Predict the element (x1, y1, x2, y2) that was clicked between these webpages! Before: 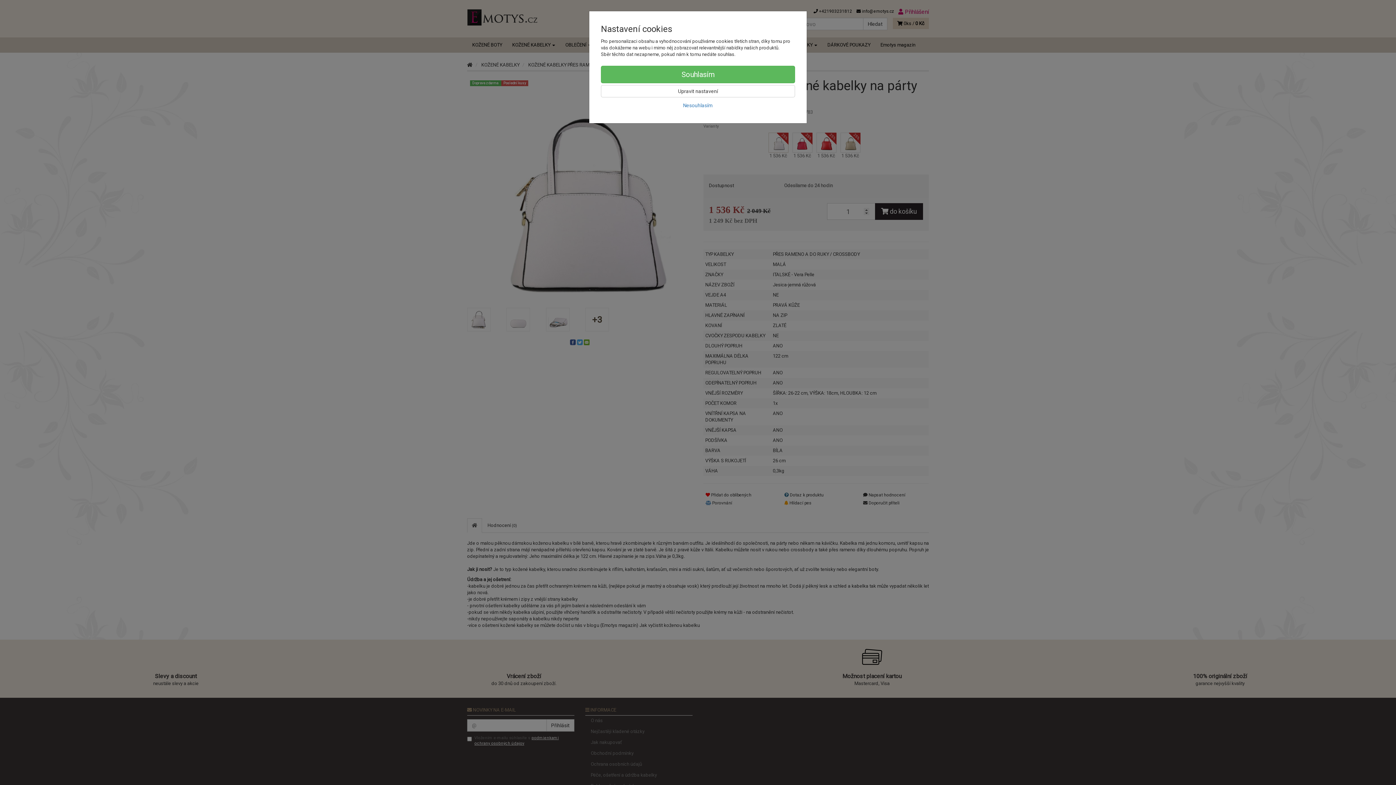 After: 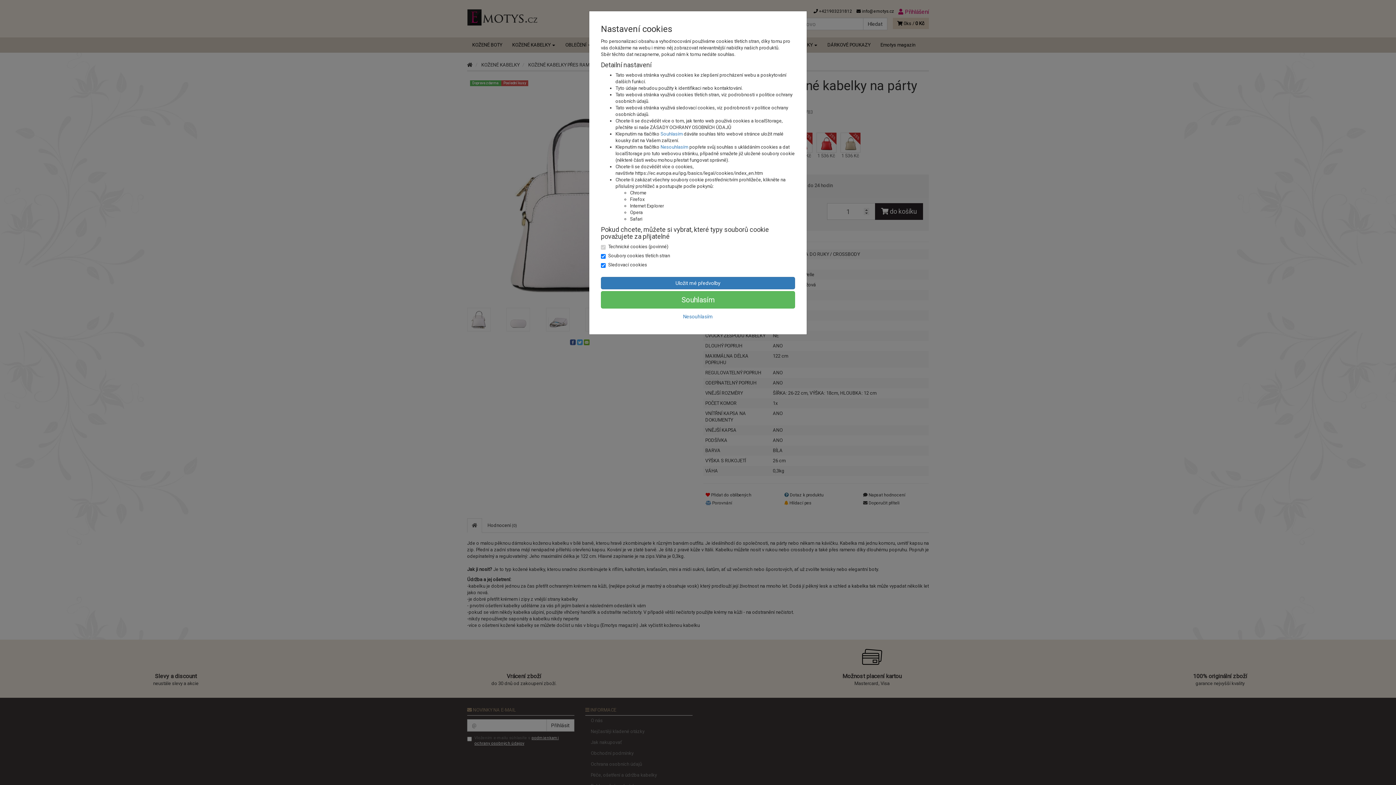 Action: bbox: (601, 85, 795, 97) label: Upravit nastavení